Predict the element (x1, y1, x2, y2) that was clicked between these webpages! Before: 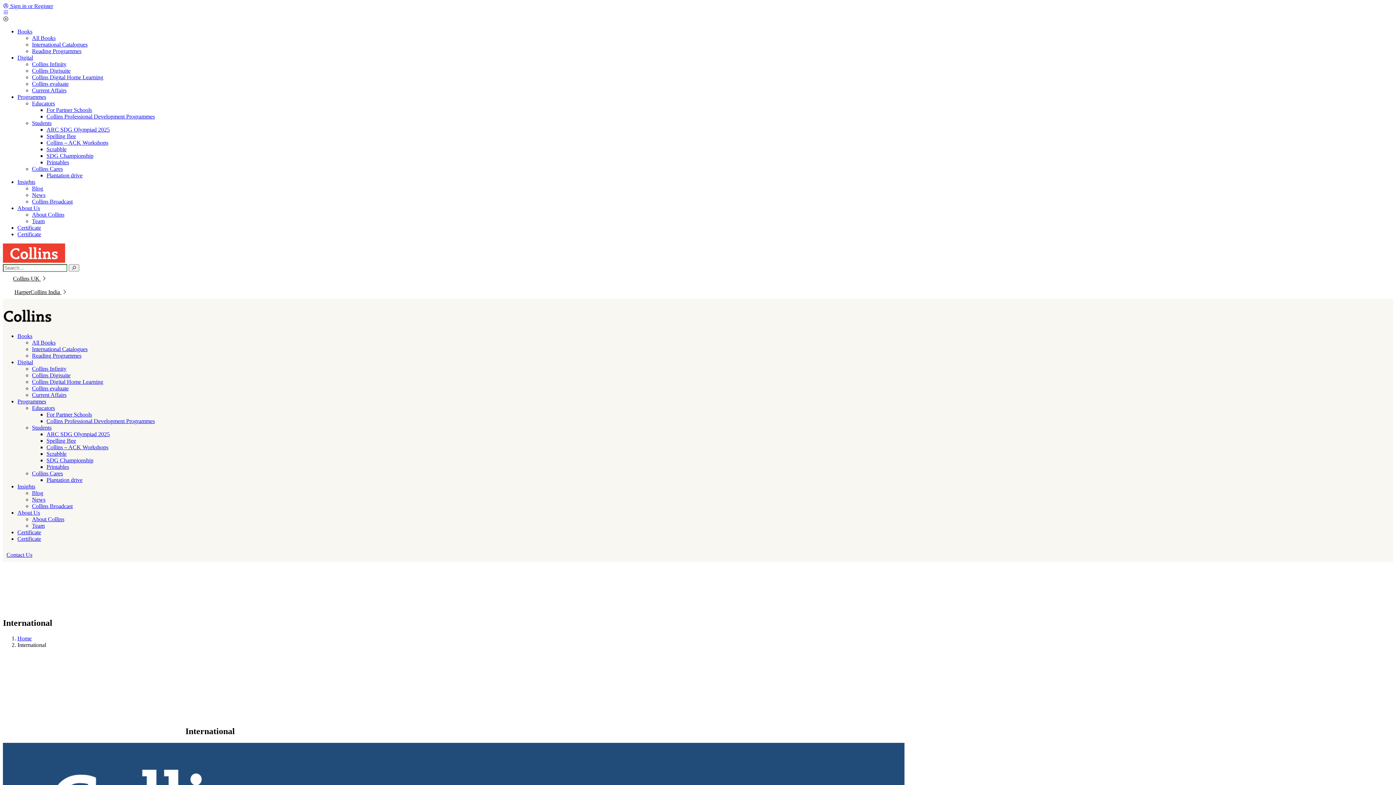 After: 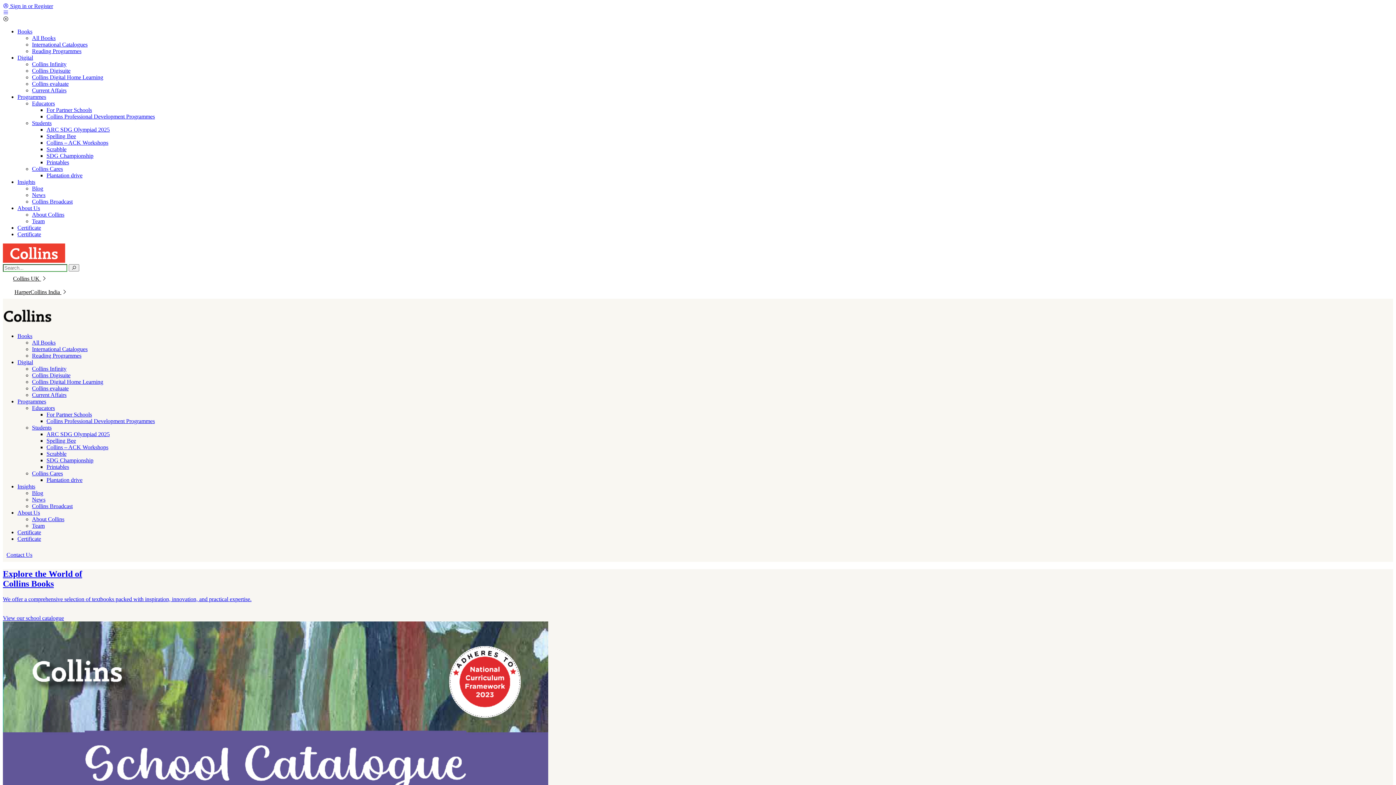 Action: label: All Books bbox: (32, 34, 55, 41)